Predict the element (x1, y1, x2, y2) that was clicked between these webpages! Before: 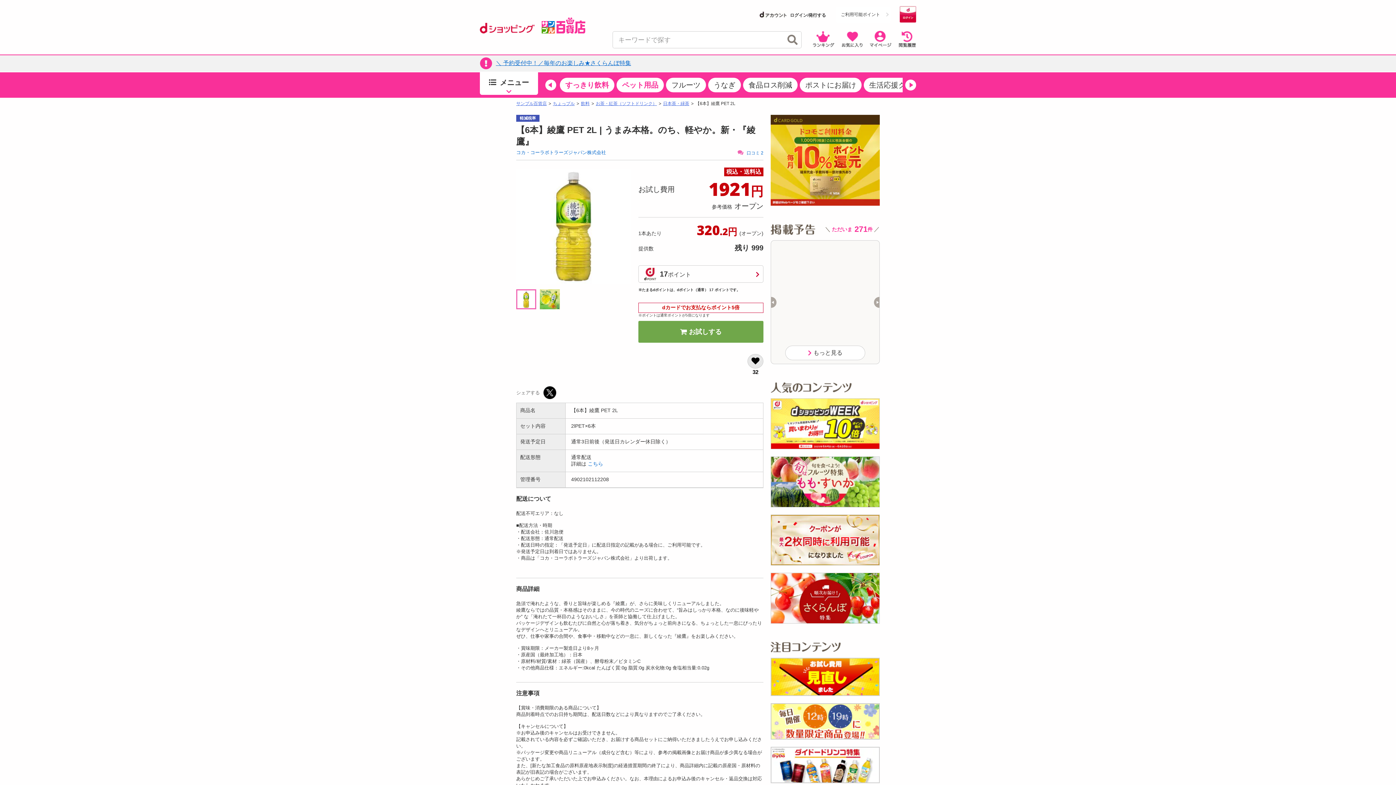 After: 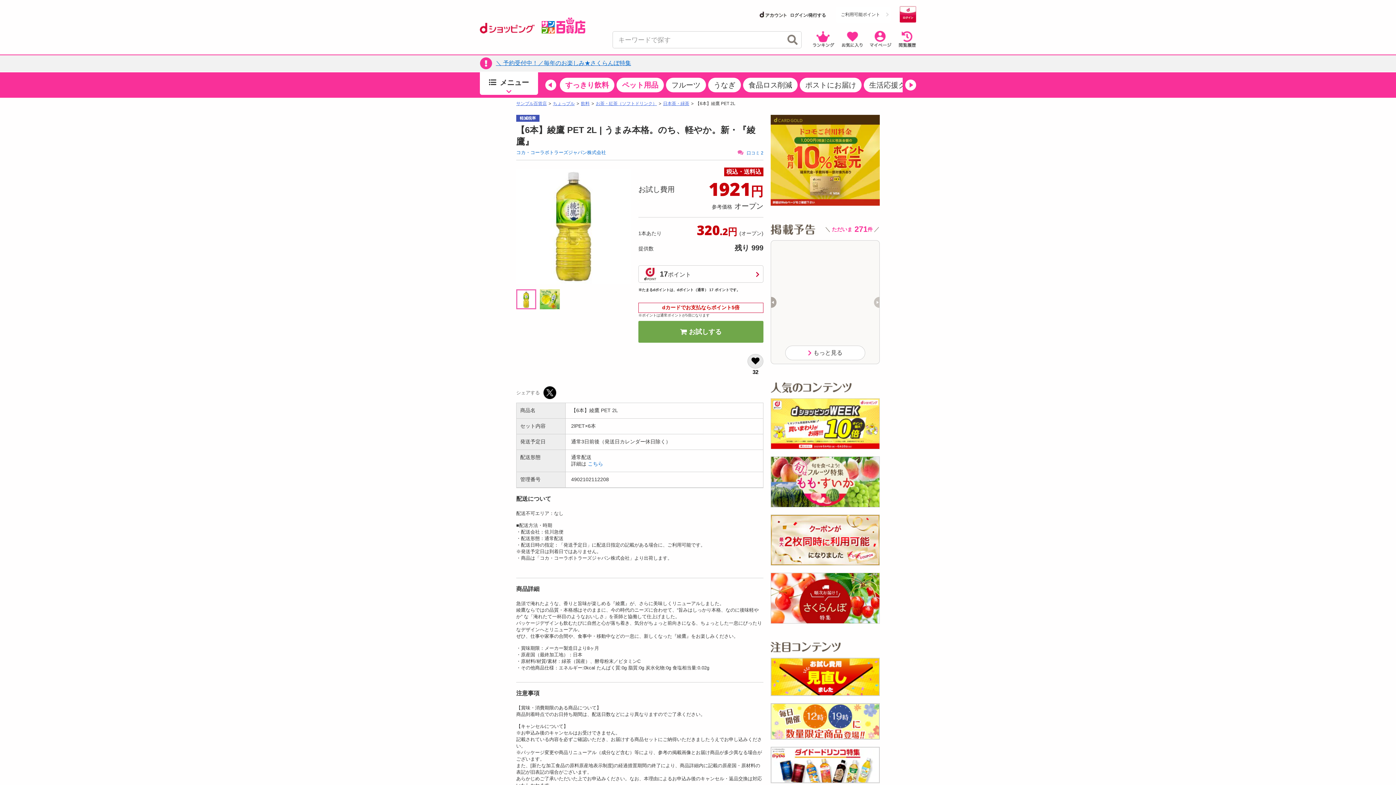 Action: label: Next slide bbox: (874, 297, 879, 308)